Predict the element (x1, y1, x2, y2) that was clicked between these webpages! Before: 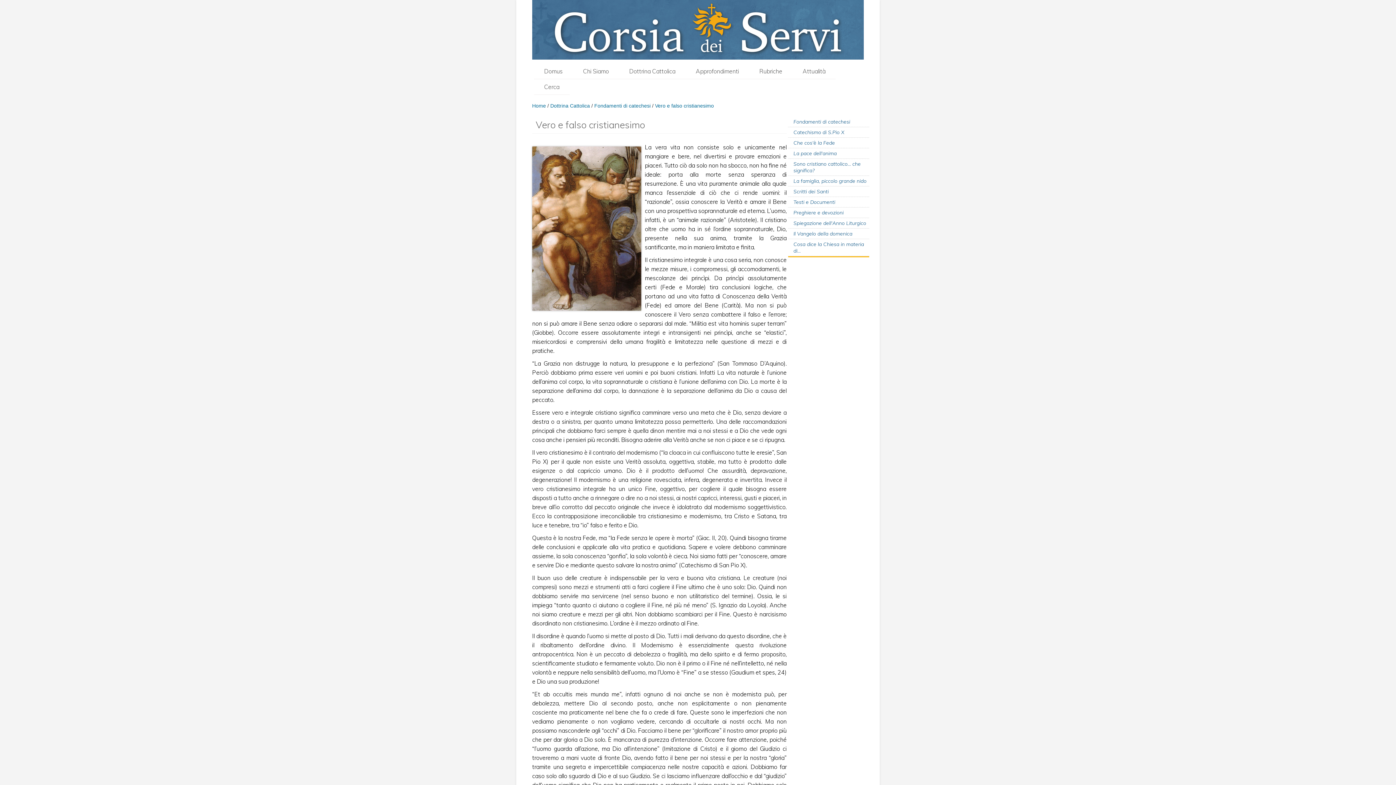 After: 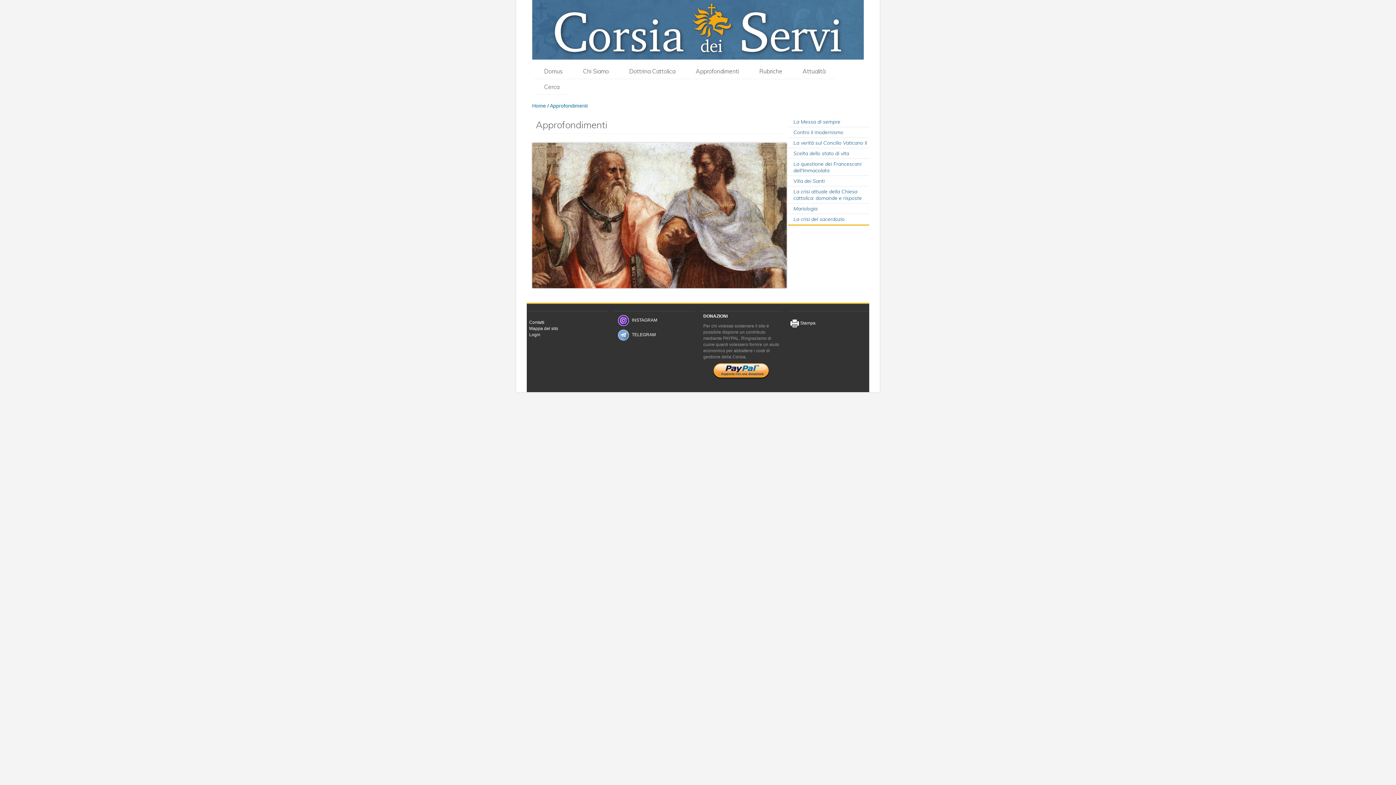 Action: bbox: (695, 67, 739, 74) label: Approfondimenti